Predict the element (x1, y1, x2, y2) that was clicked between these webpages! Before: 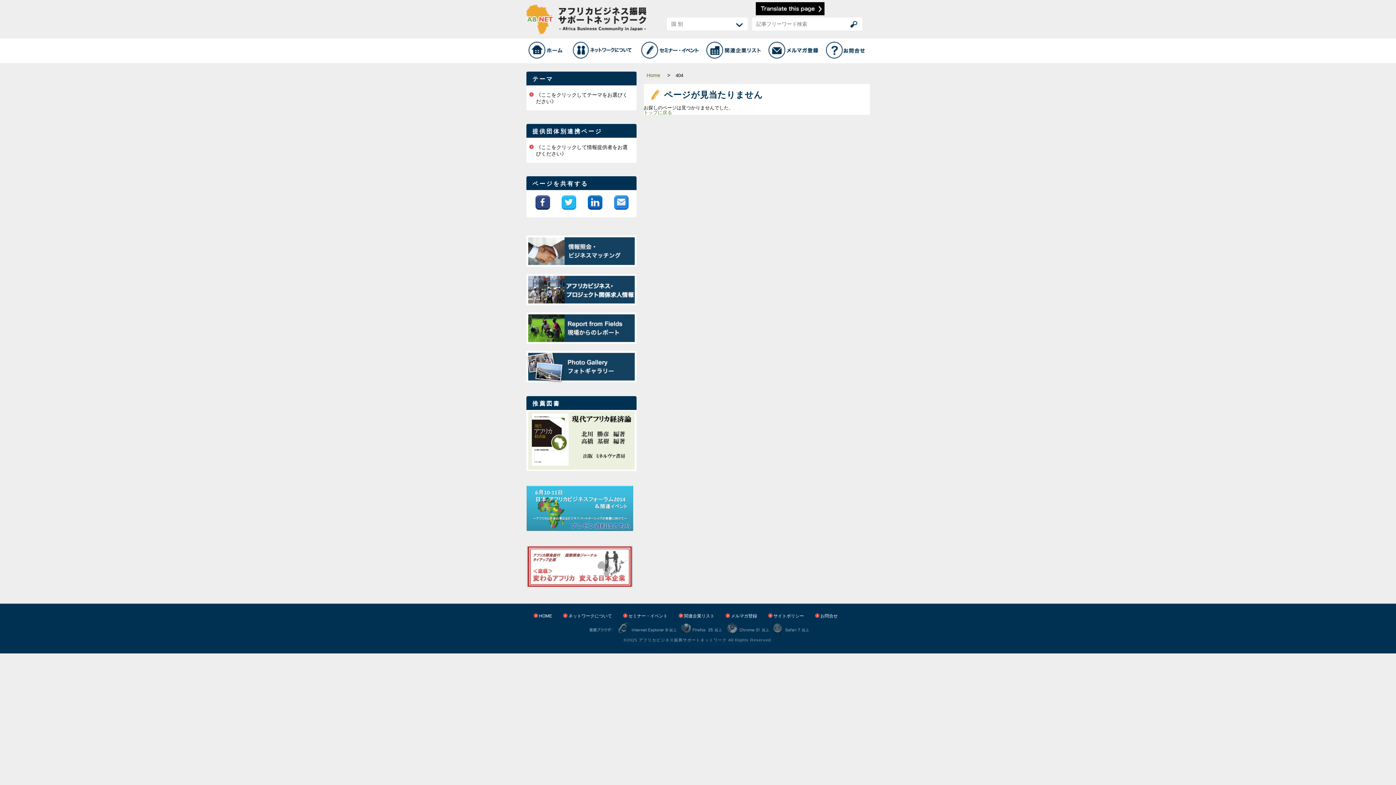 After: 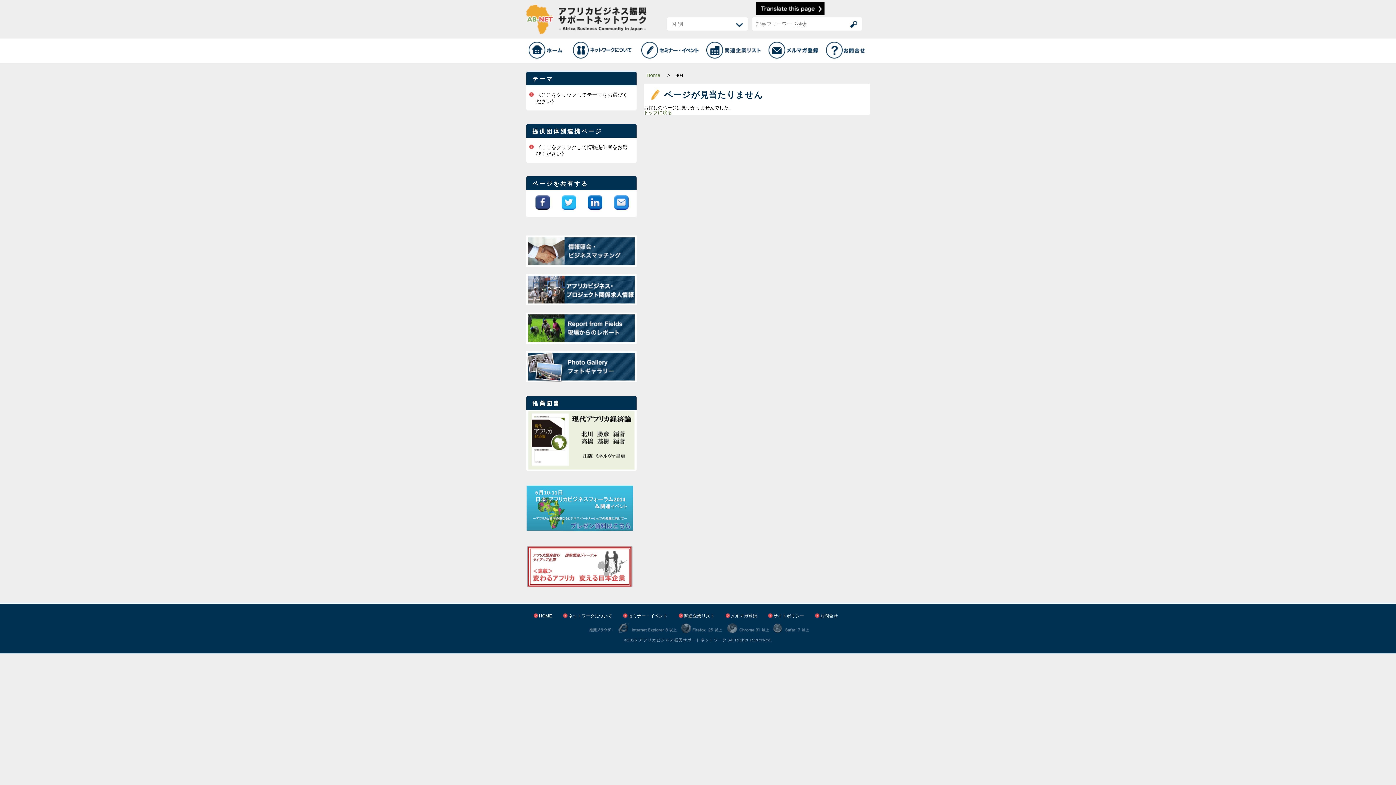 Action: label: 関連企業リスト bbox: (684, 613, 714, 618)